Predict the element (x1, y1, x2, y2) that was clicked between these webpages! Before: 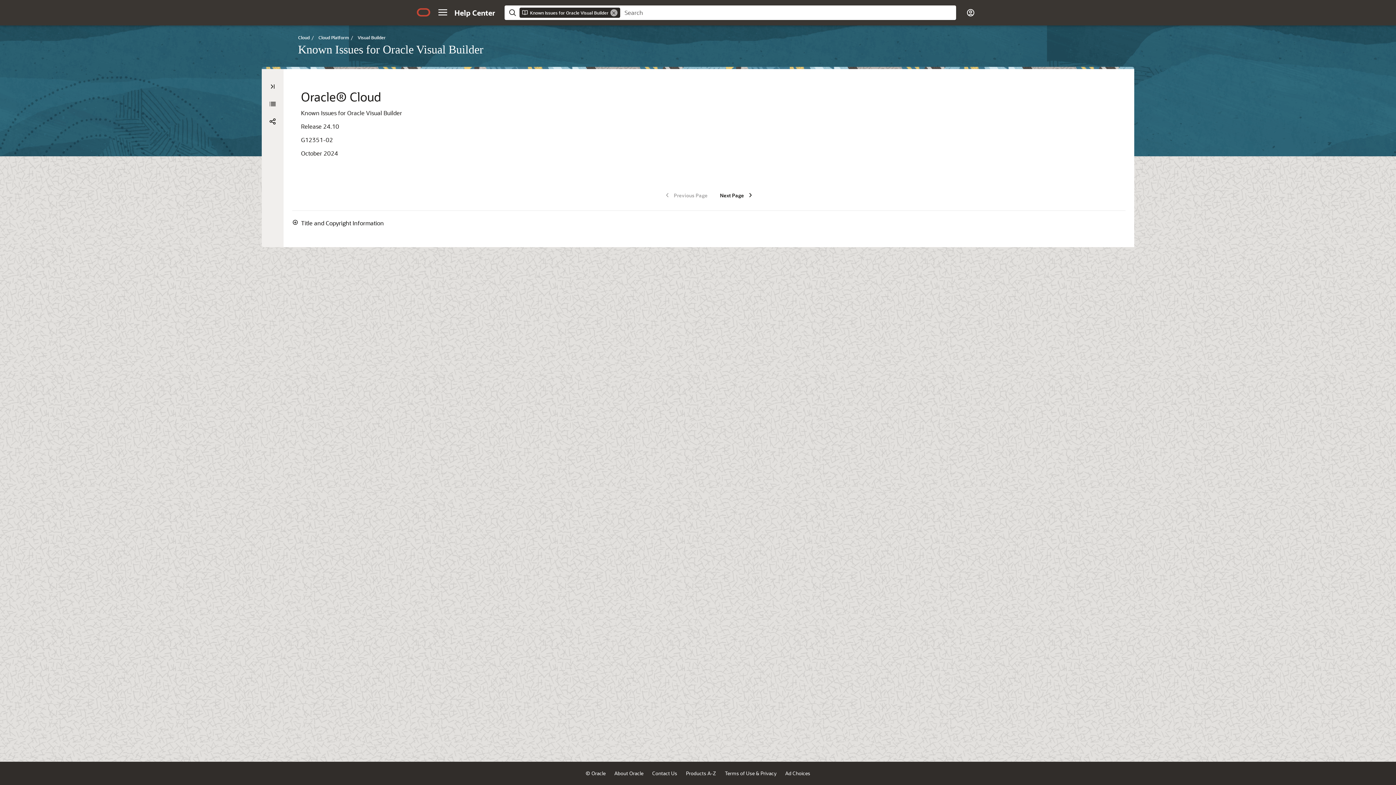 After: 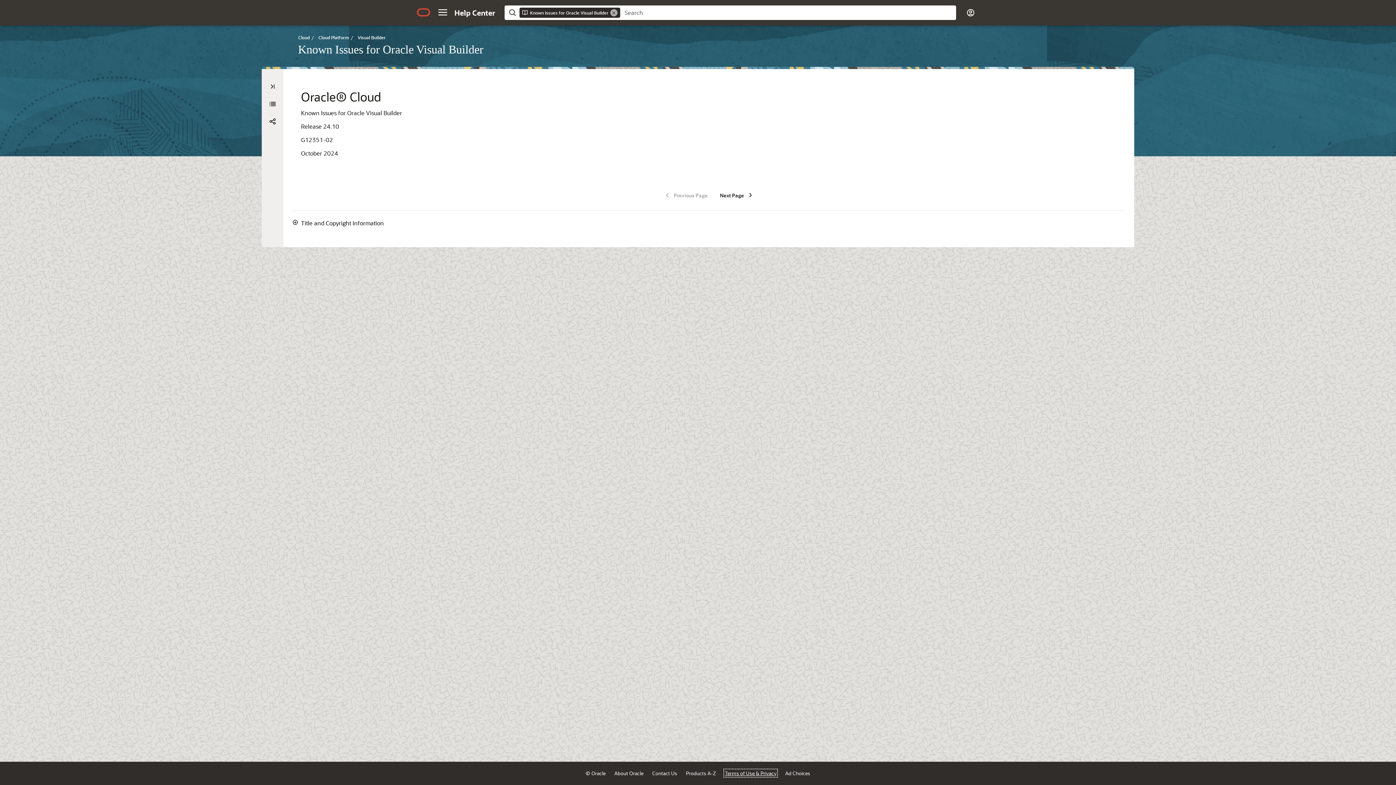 Action: bbox: (725, 770, 776, 776) label: Terms of Use & Privacy